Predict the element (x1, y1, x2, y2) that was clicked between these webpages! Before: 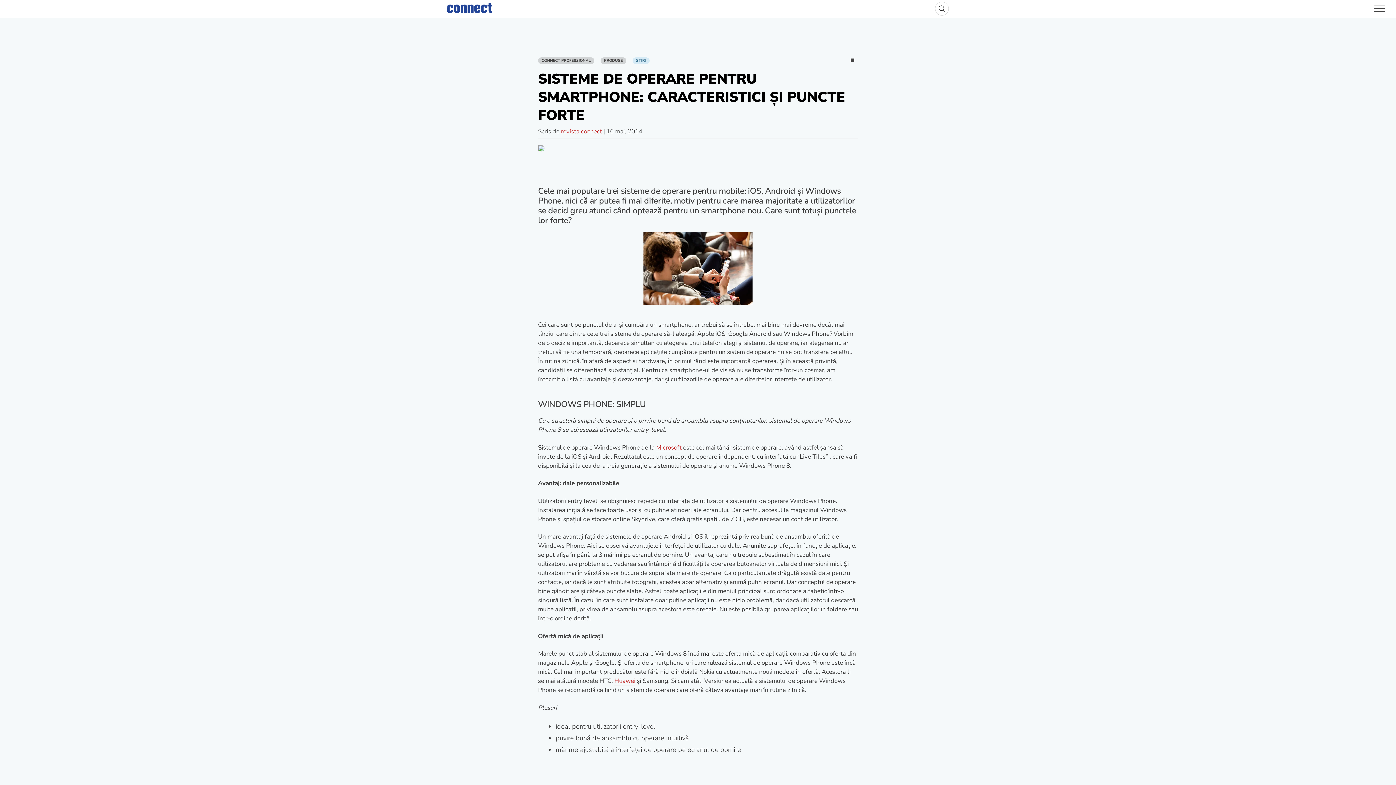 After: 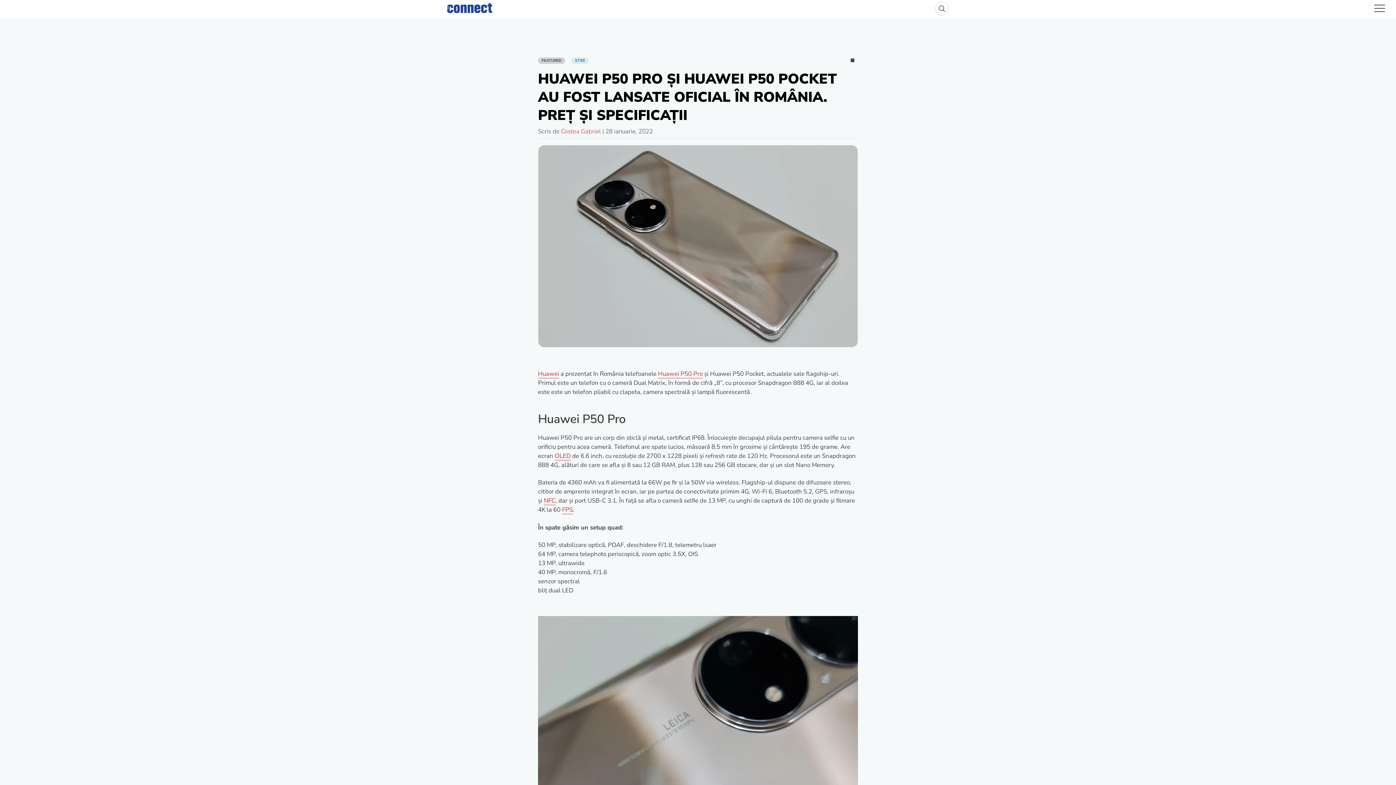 Action: label: Huawei bbox: (614, 677, 635, 685)